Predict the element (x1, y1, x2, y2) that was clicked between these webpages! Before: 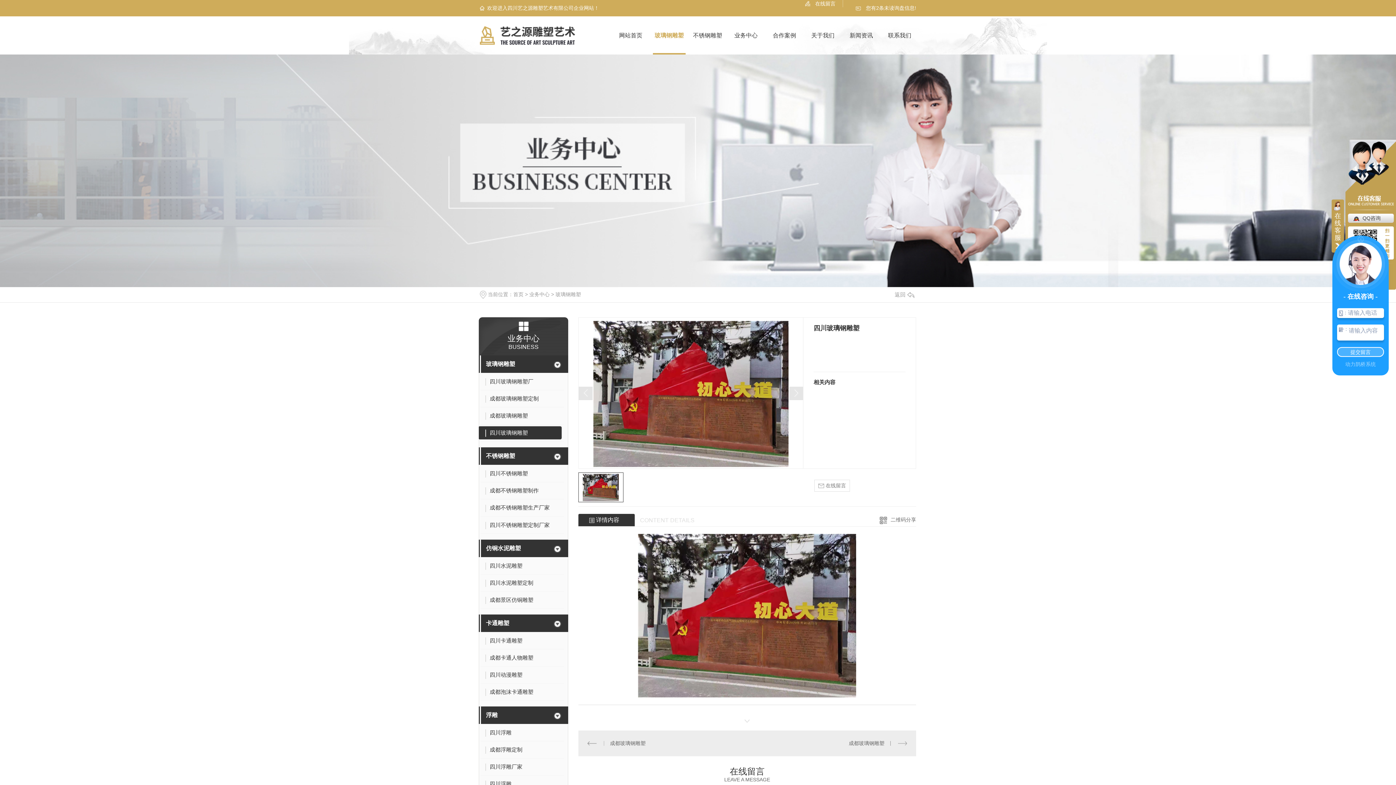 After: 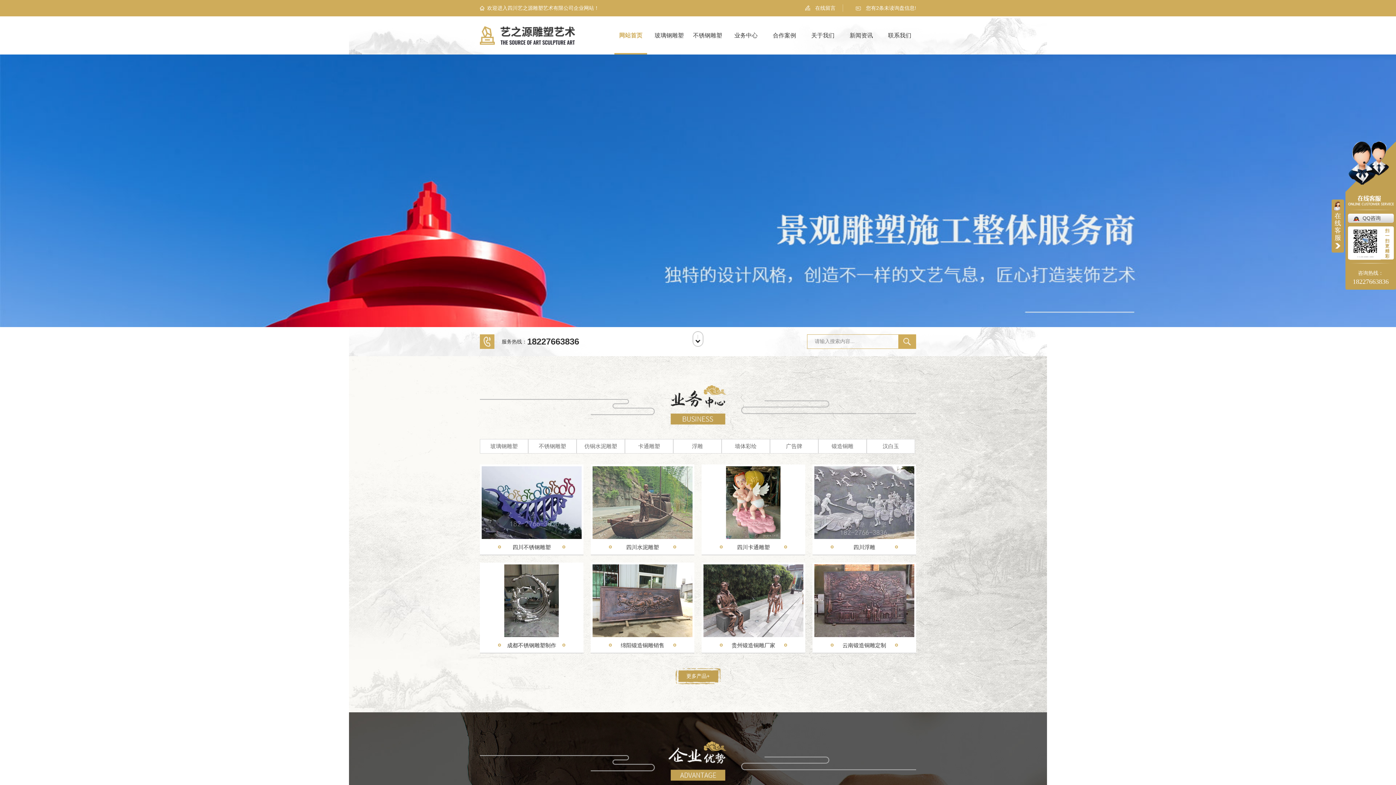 Action: bbox: (513, 291, 523, 297) label: 首页